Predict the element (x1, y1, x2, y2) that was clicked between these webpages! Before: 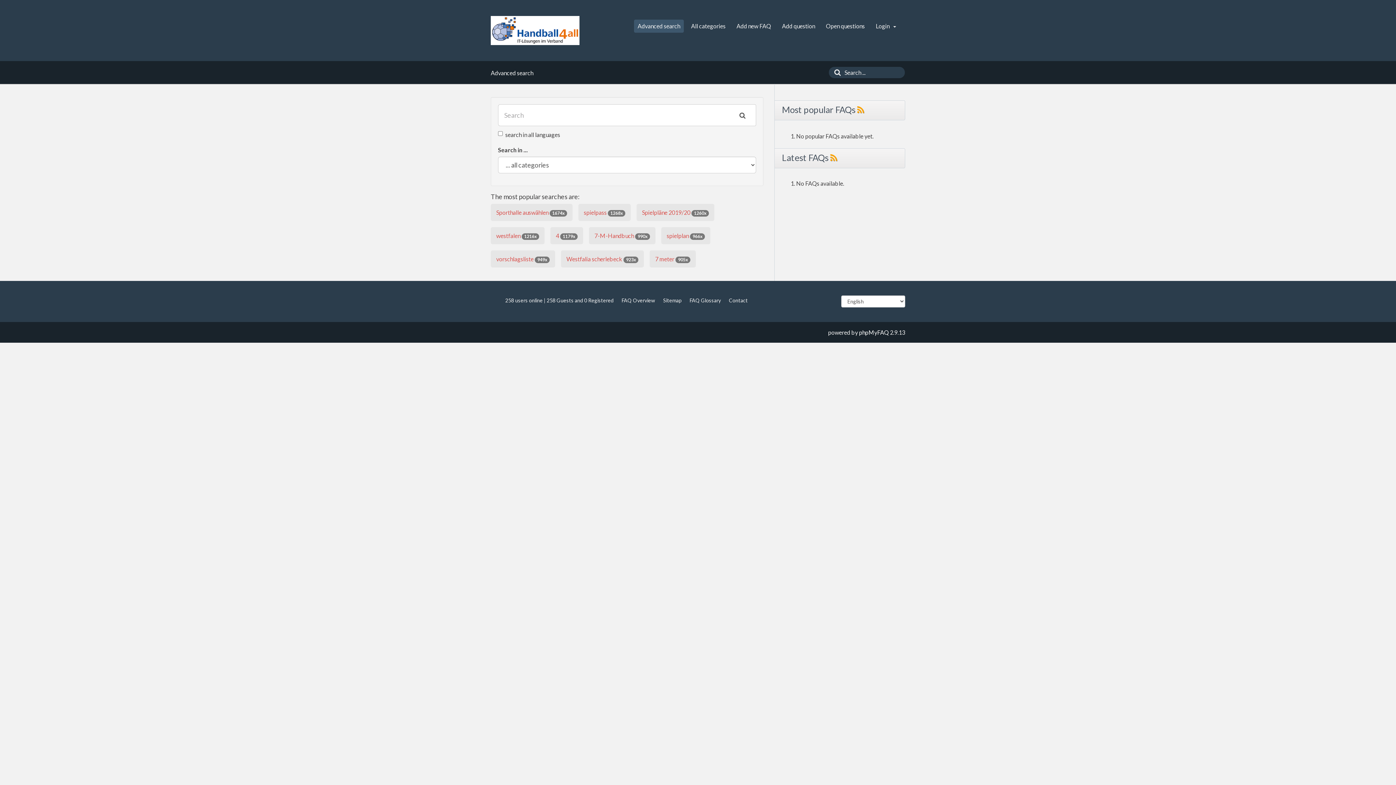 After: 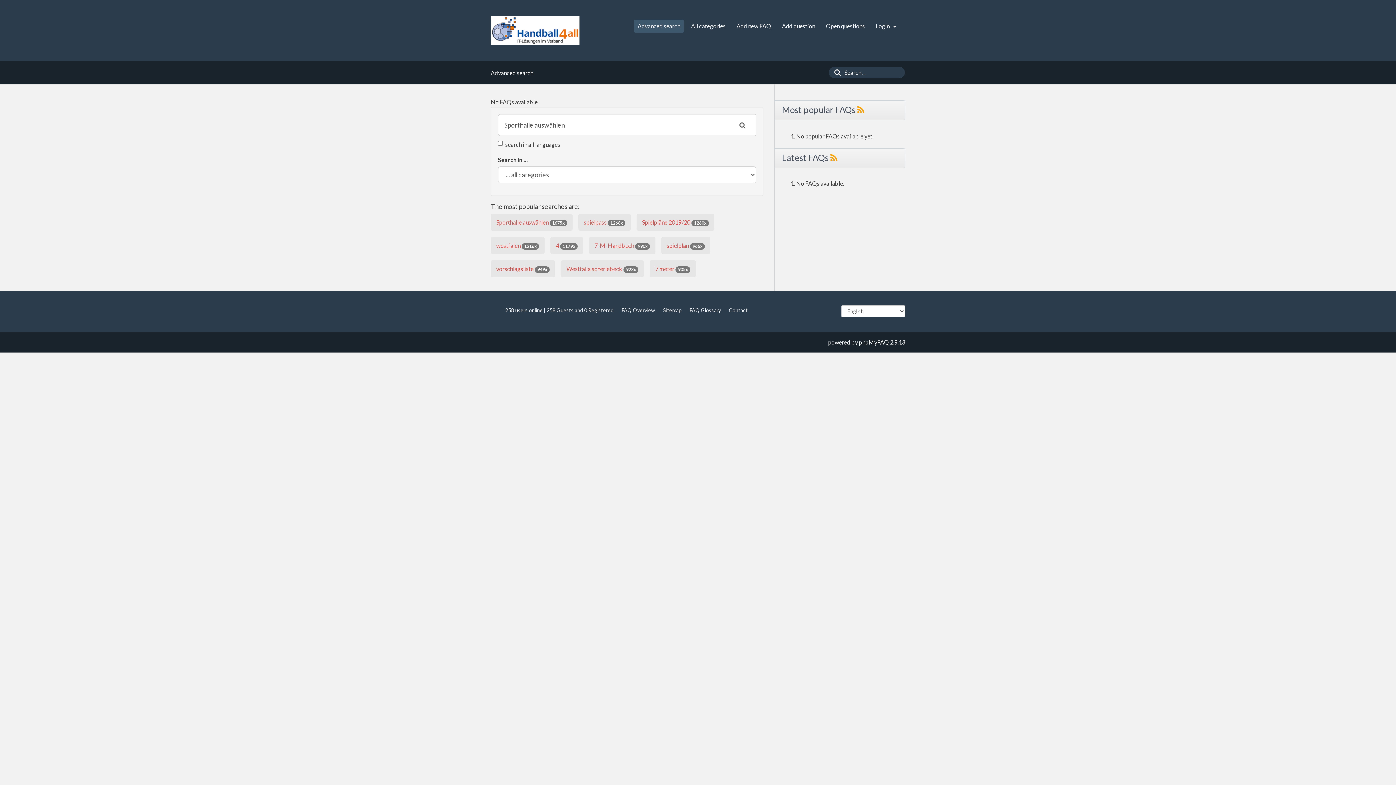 Action: bbox: (490, 204, 572, 221) label: Sporthalle auswählen 1674x